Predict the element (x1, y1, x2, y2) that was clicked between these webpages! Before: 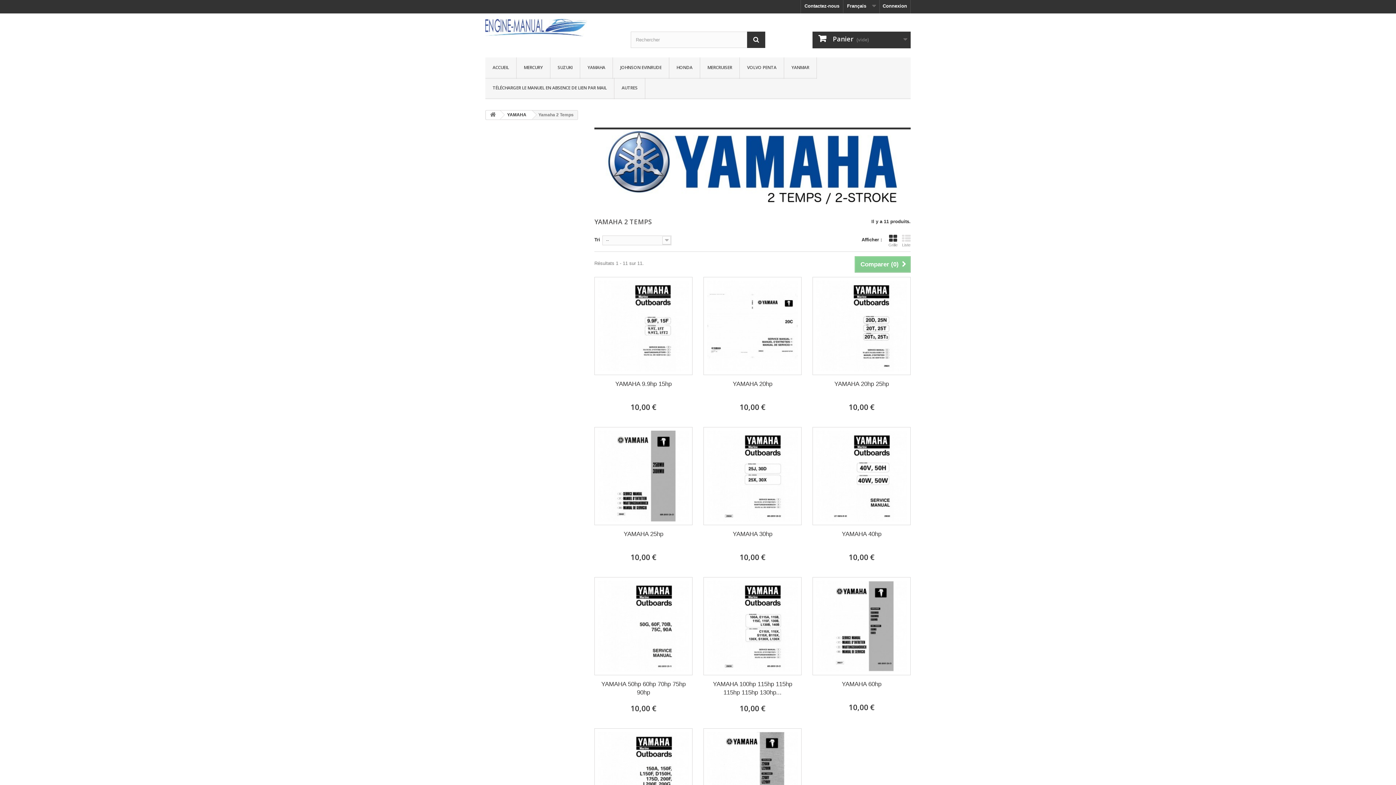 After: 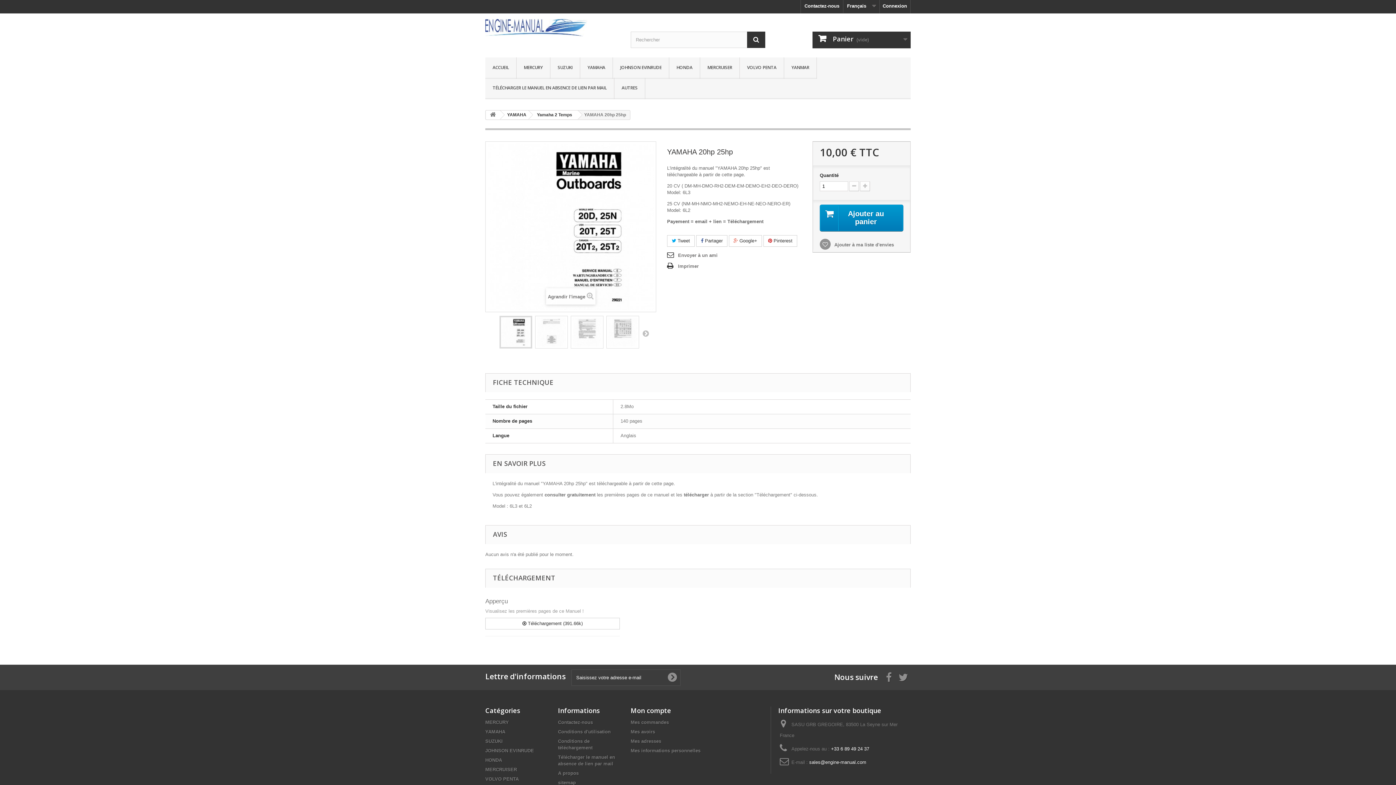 Action: bbox: (818, 379, 905, 388) label: YAMAHA 20hp 25hp